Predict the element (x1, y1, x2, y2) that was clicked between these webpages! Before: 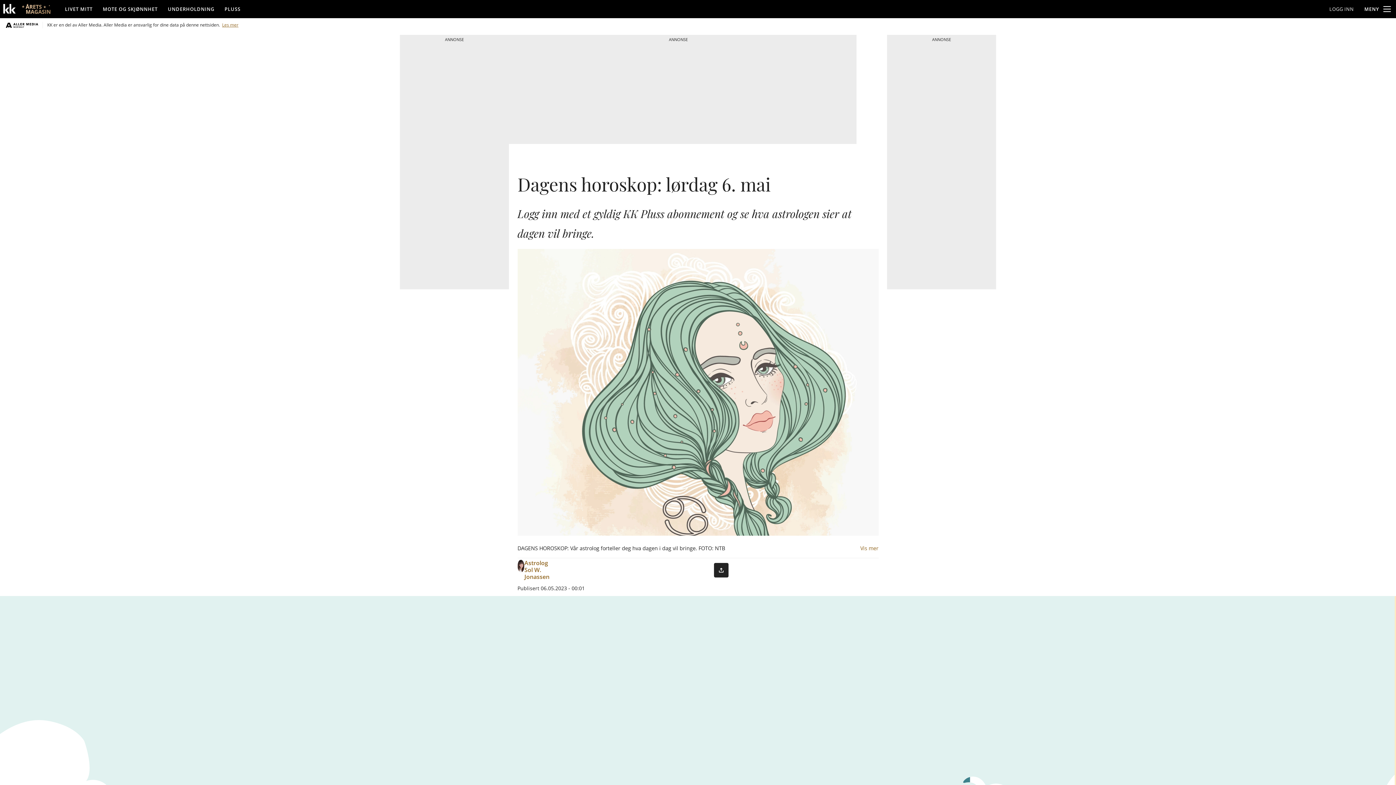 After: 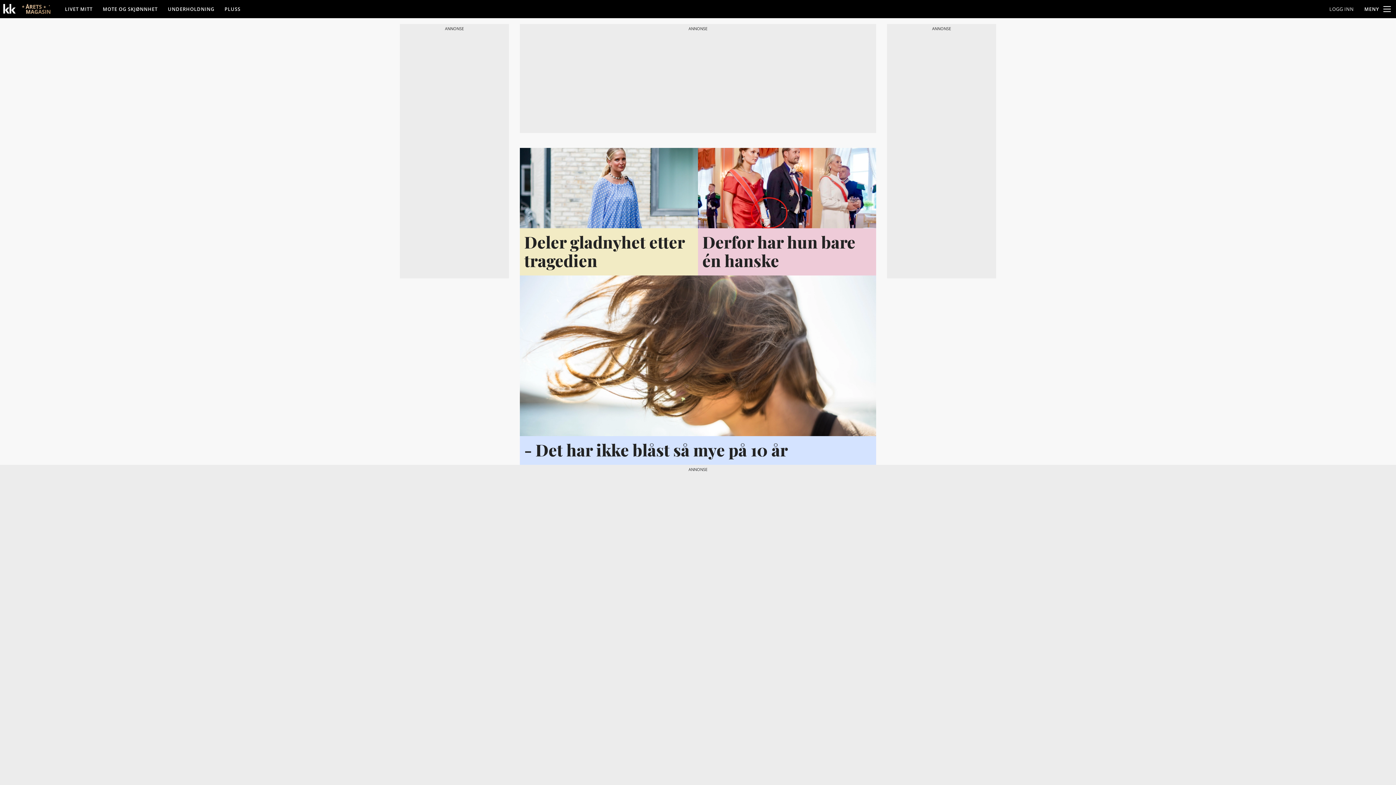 Action: bbox: (0, 0, 18, 18)